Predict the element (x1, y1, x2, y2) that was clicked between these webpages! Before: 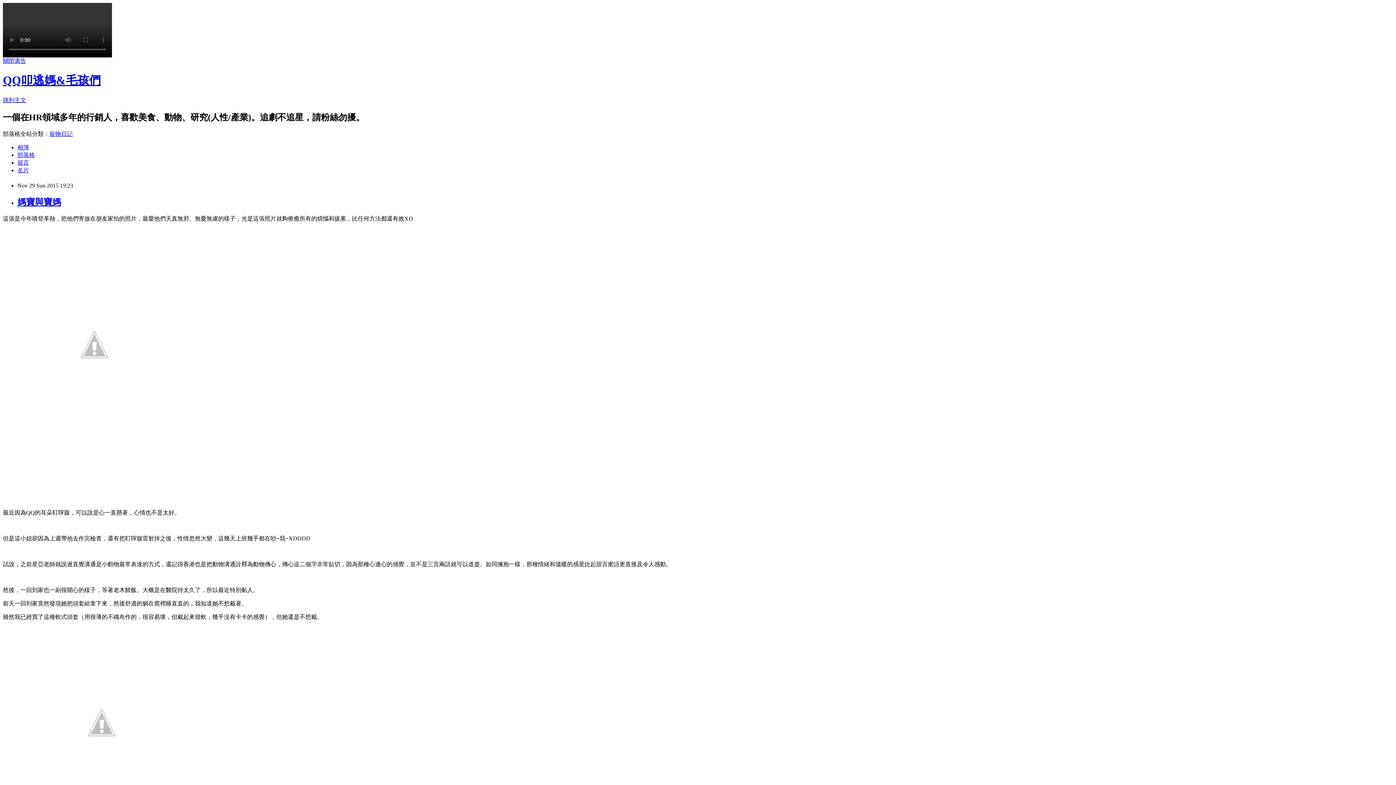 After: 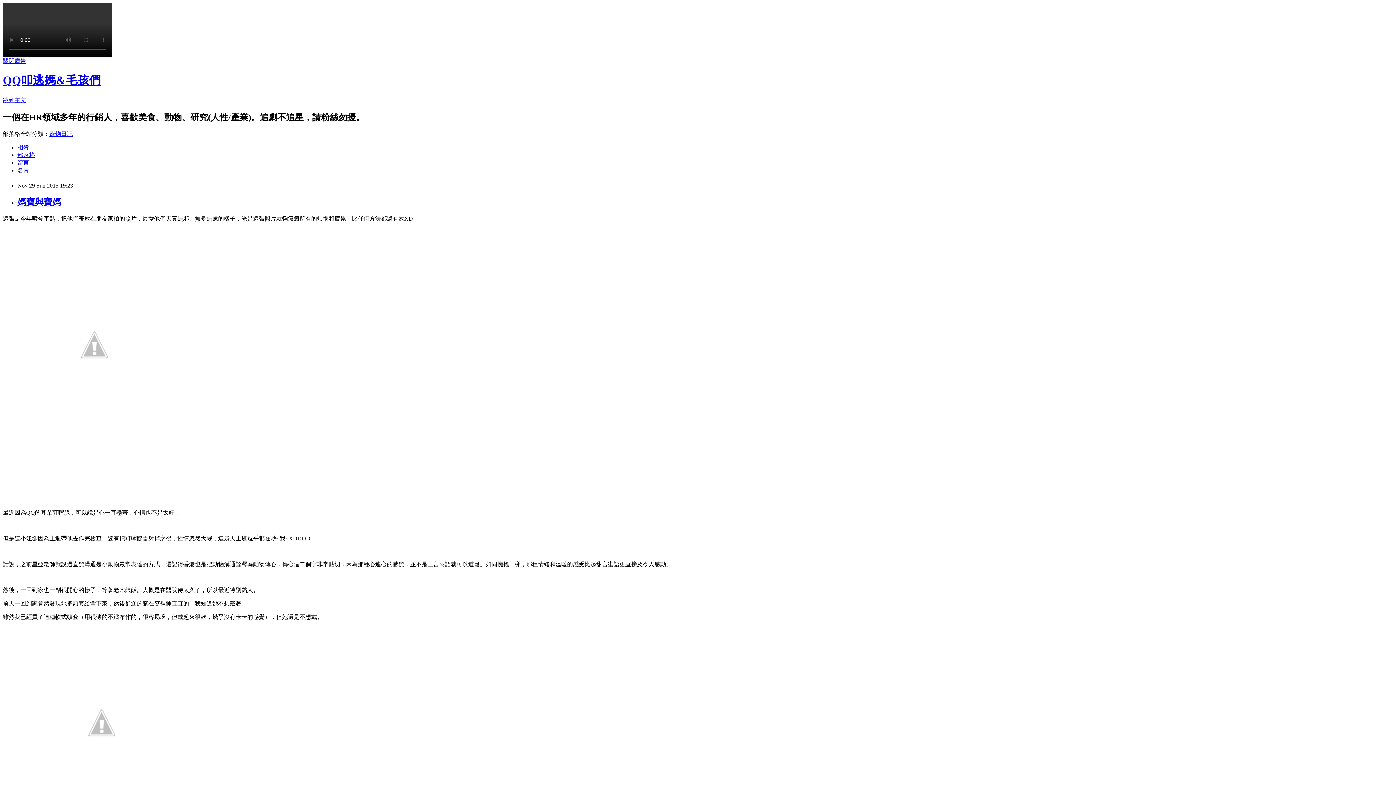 Action: bbox: (17, 197, 61, 206) label: 媽寶與寶媽